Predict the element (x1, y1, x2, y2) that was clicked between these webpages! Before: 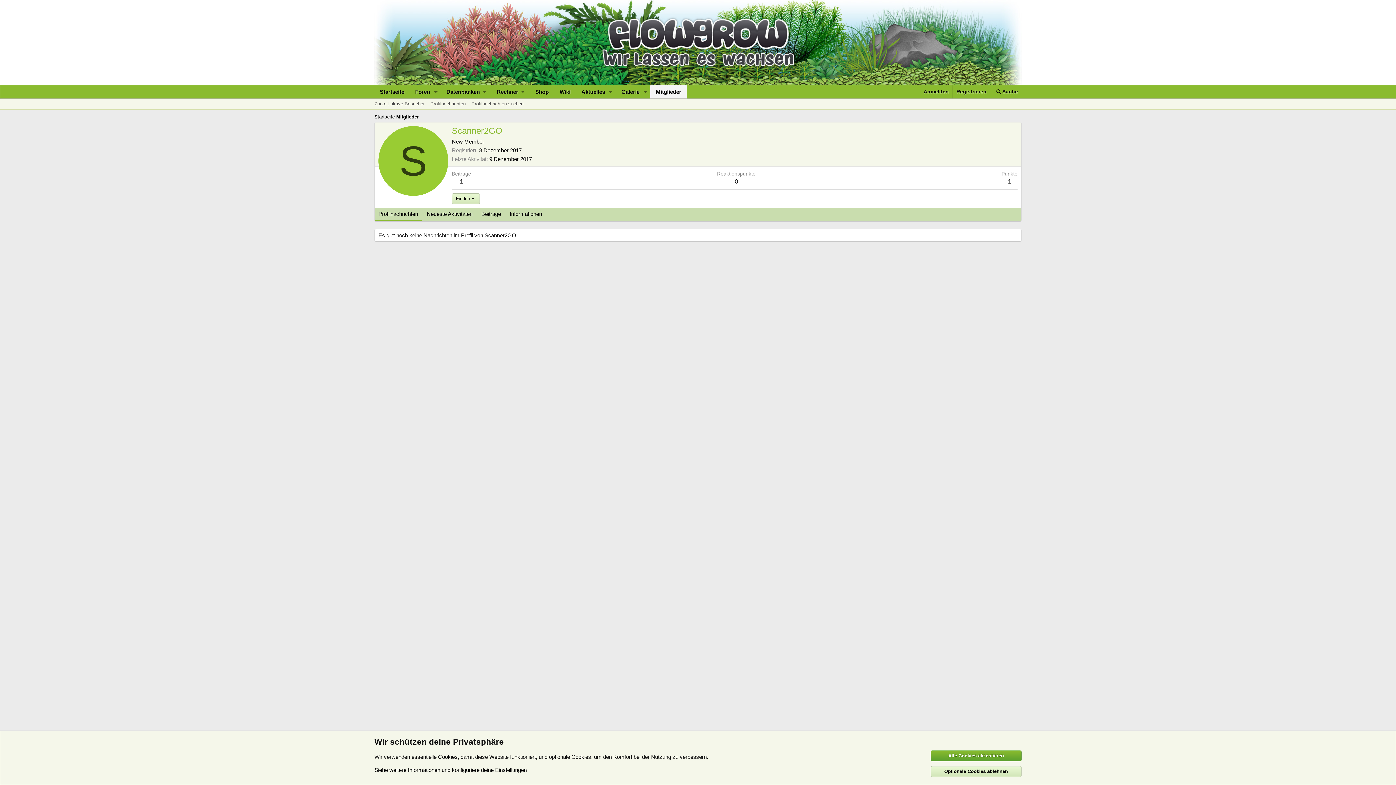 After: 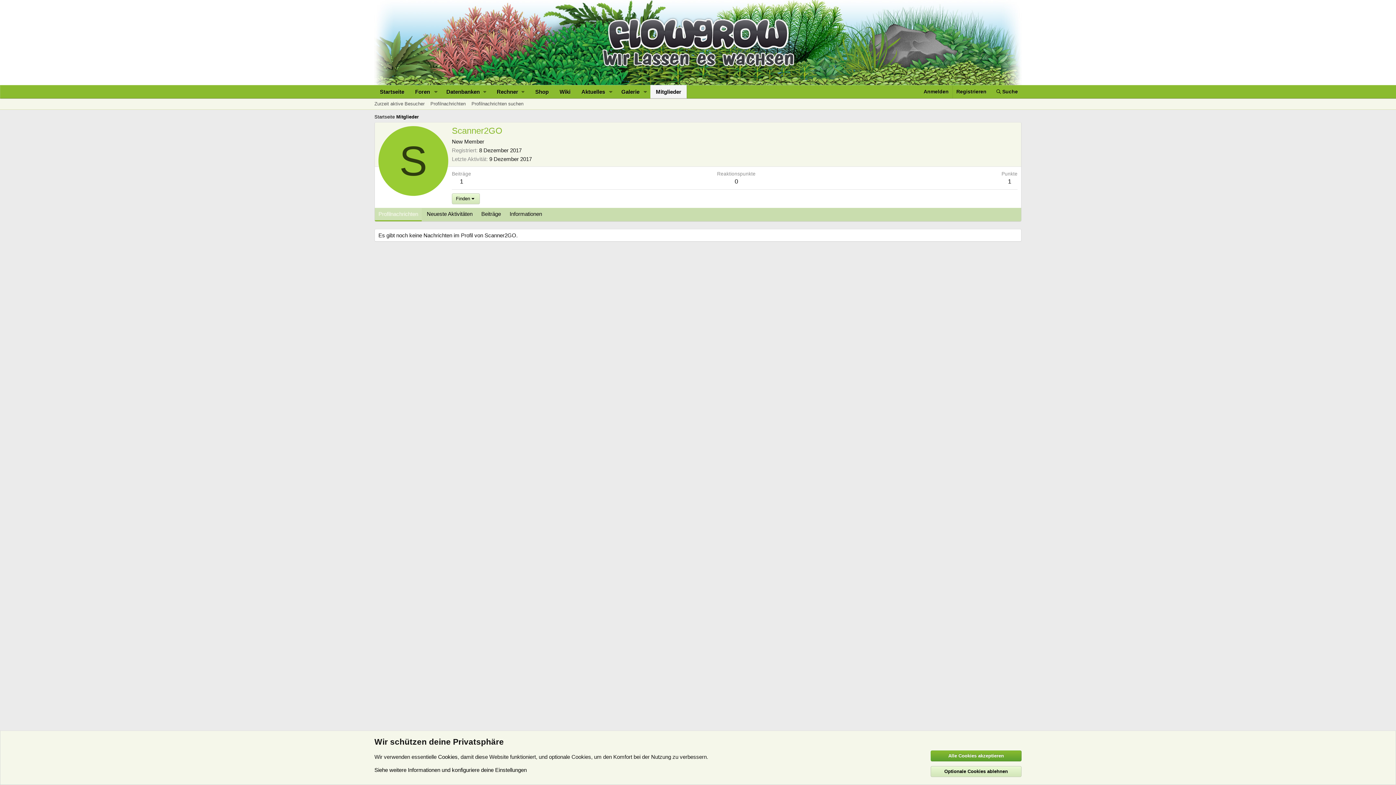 Action: bbox: (374, 208, 421, 221) label: Profilnachrichten